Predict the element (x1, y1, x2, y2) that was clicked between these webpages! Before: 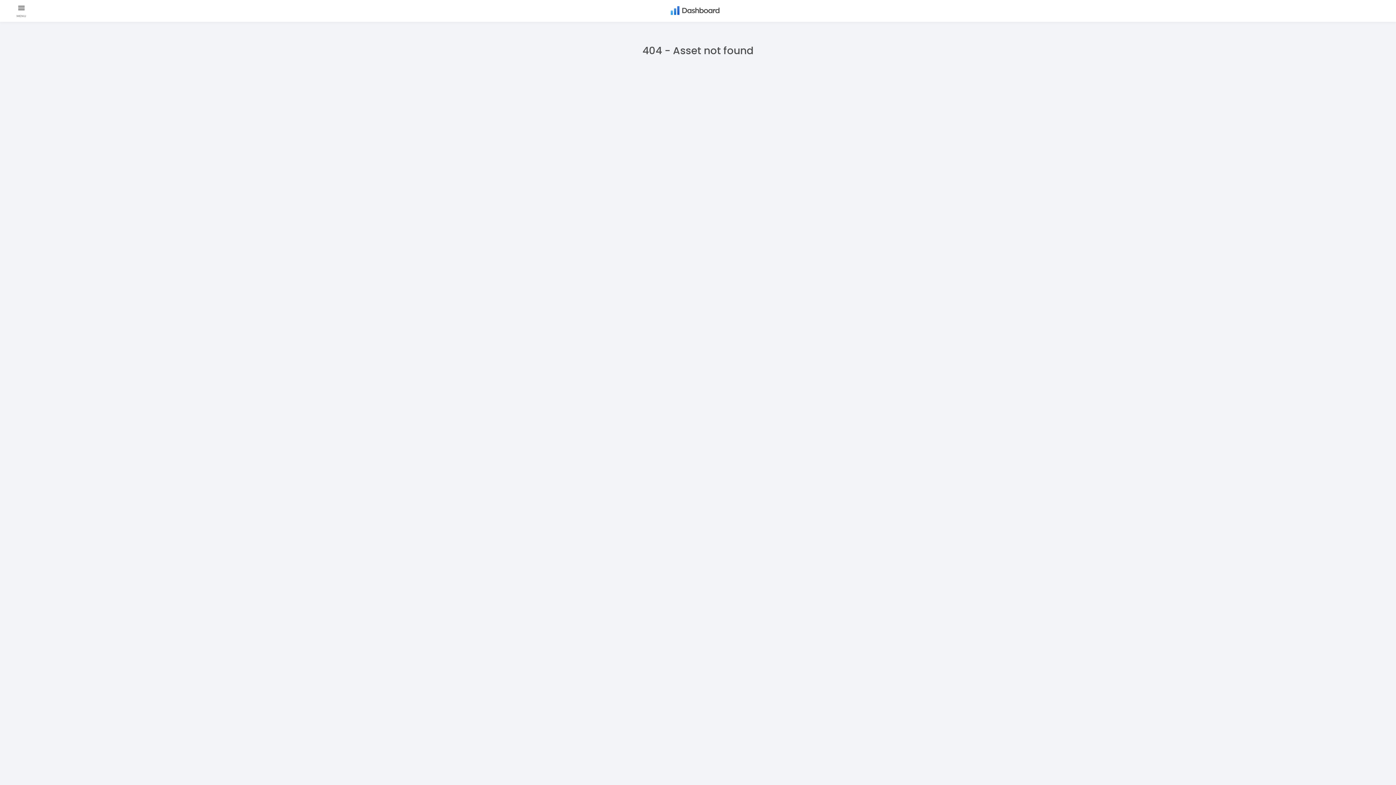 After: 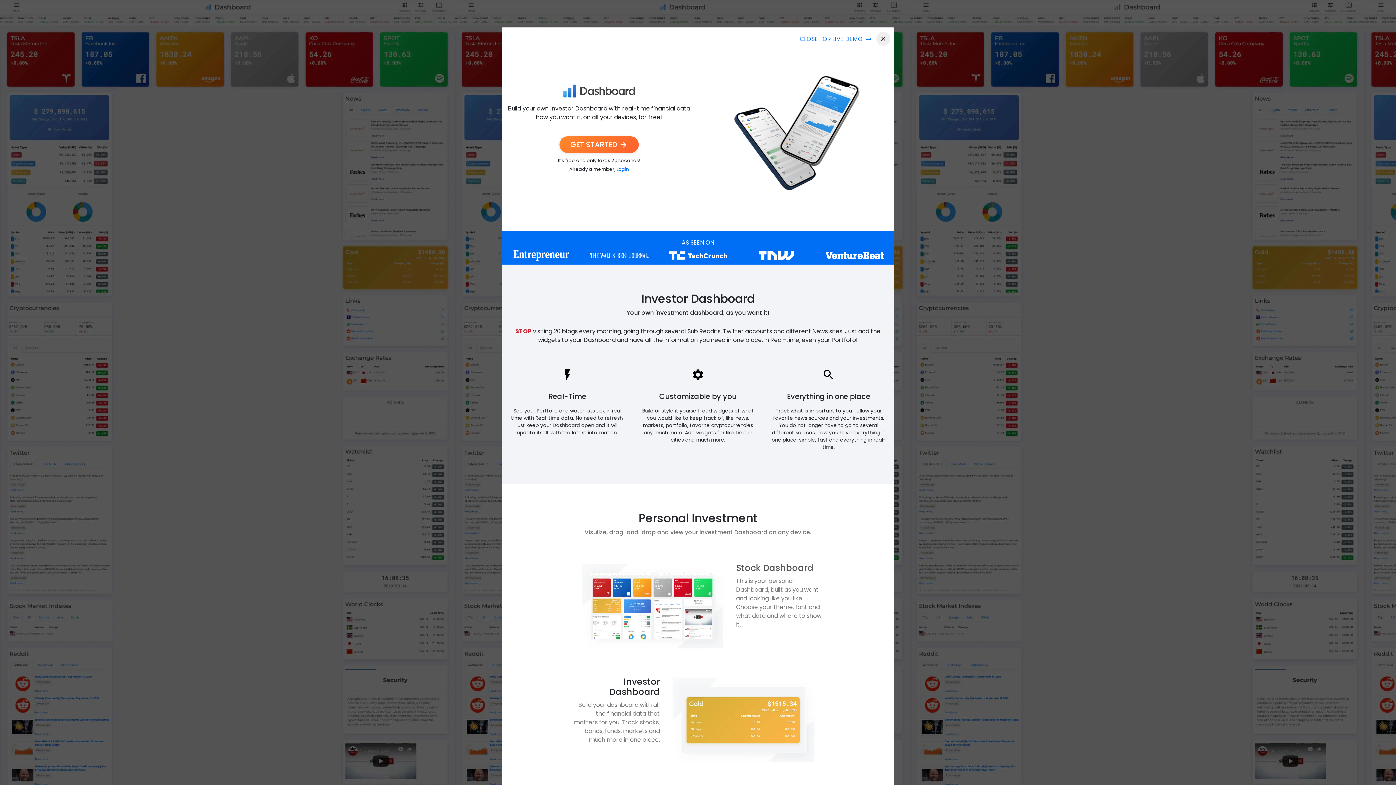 Action: bbox: (666, 2, 723, 18)